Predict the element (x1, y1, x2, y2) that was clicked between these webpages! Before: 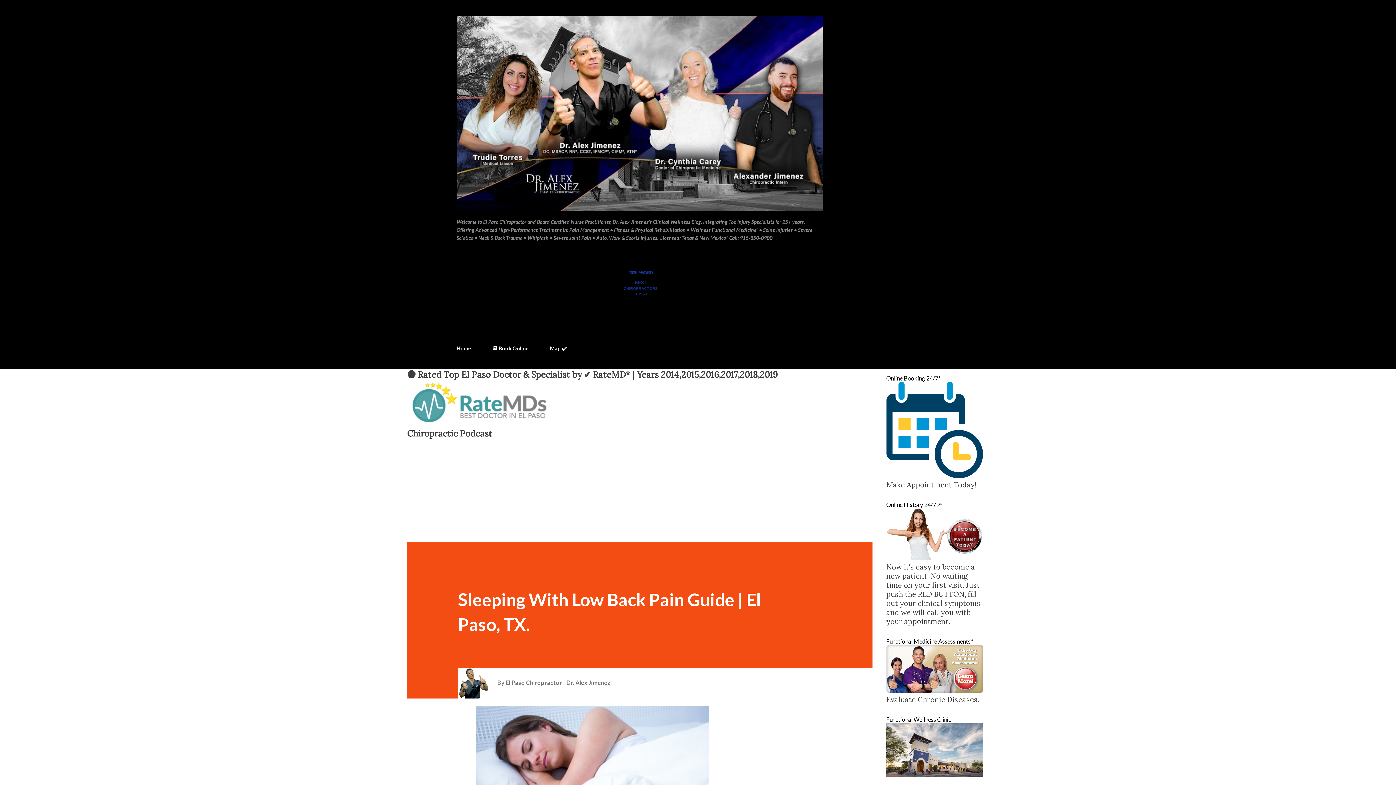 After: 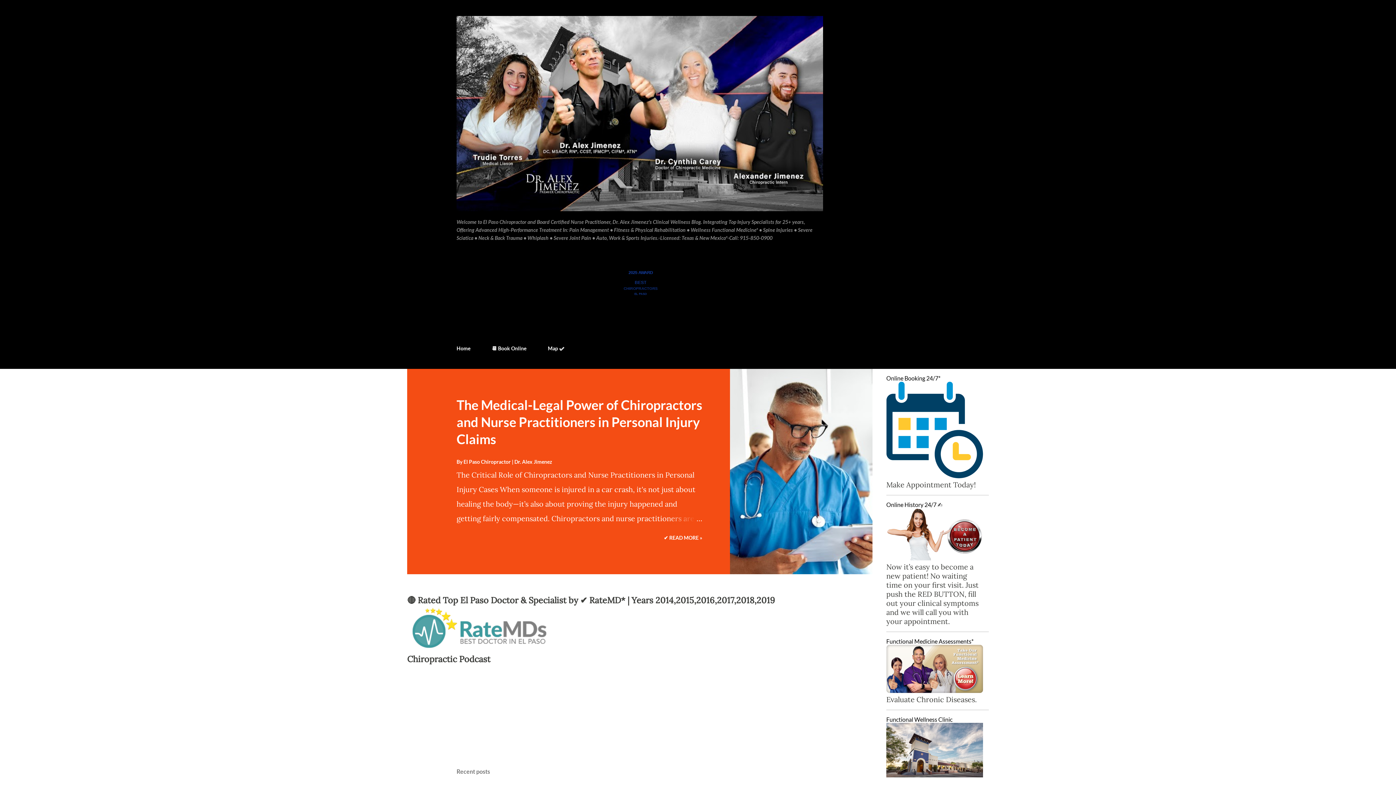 Action: bbox: (456, 203, 823, 213)